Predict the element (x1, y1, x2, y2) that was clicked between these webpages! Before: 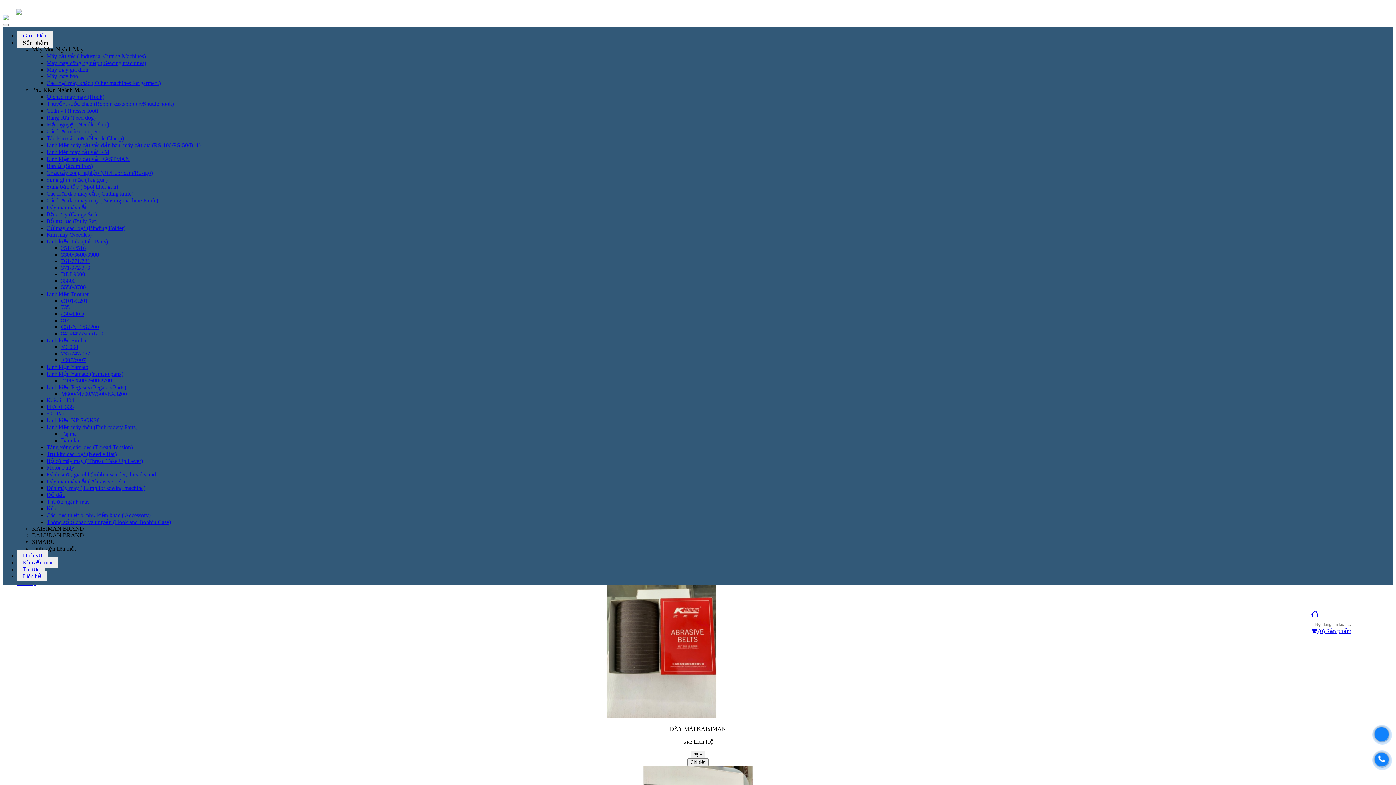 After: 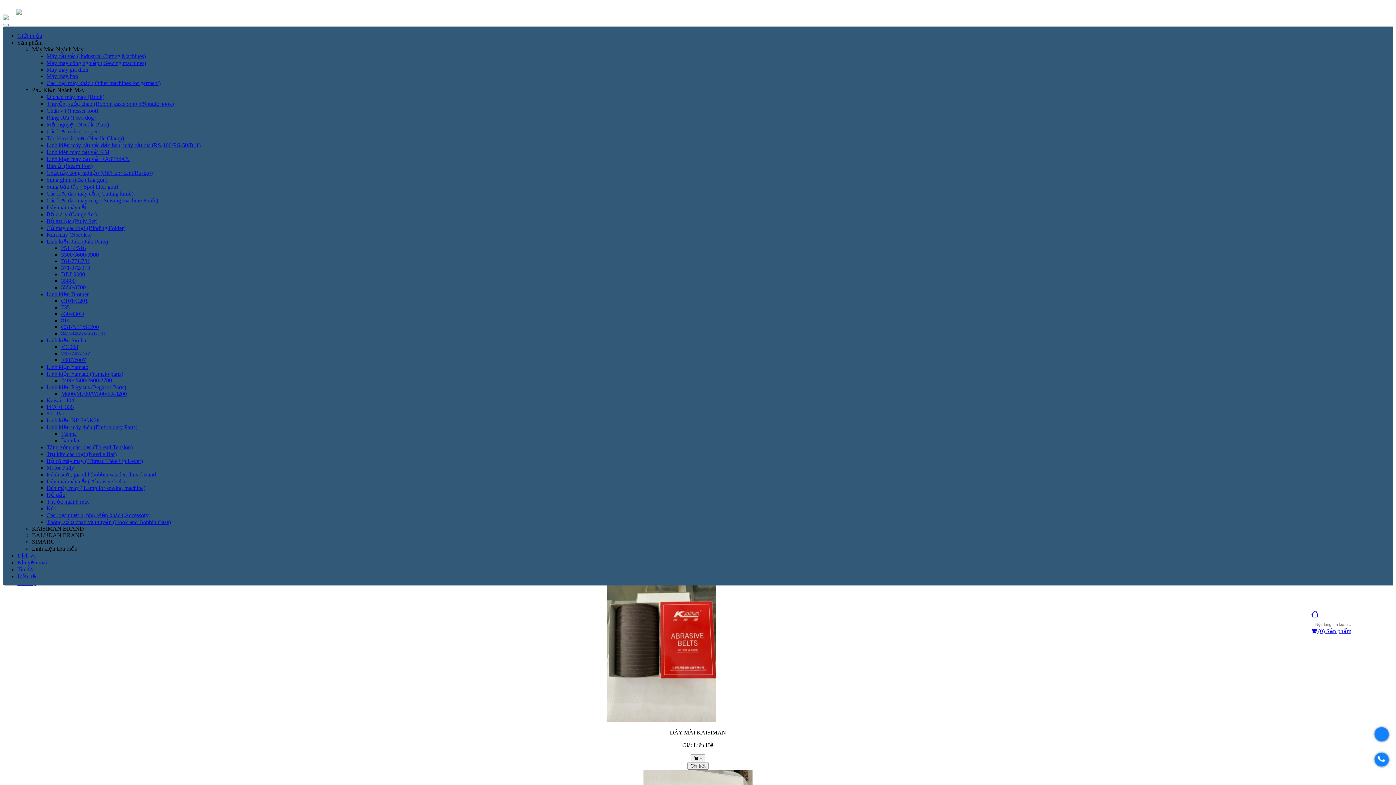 Action: bbox: (46, 444, 132, 450) label: Tâng xông các loại (Thread Tension)